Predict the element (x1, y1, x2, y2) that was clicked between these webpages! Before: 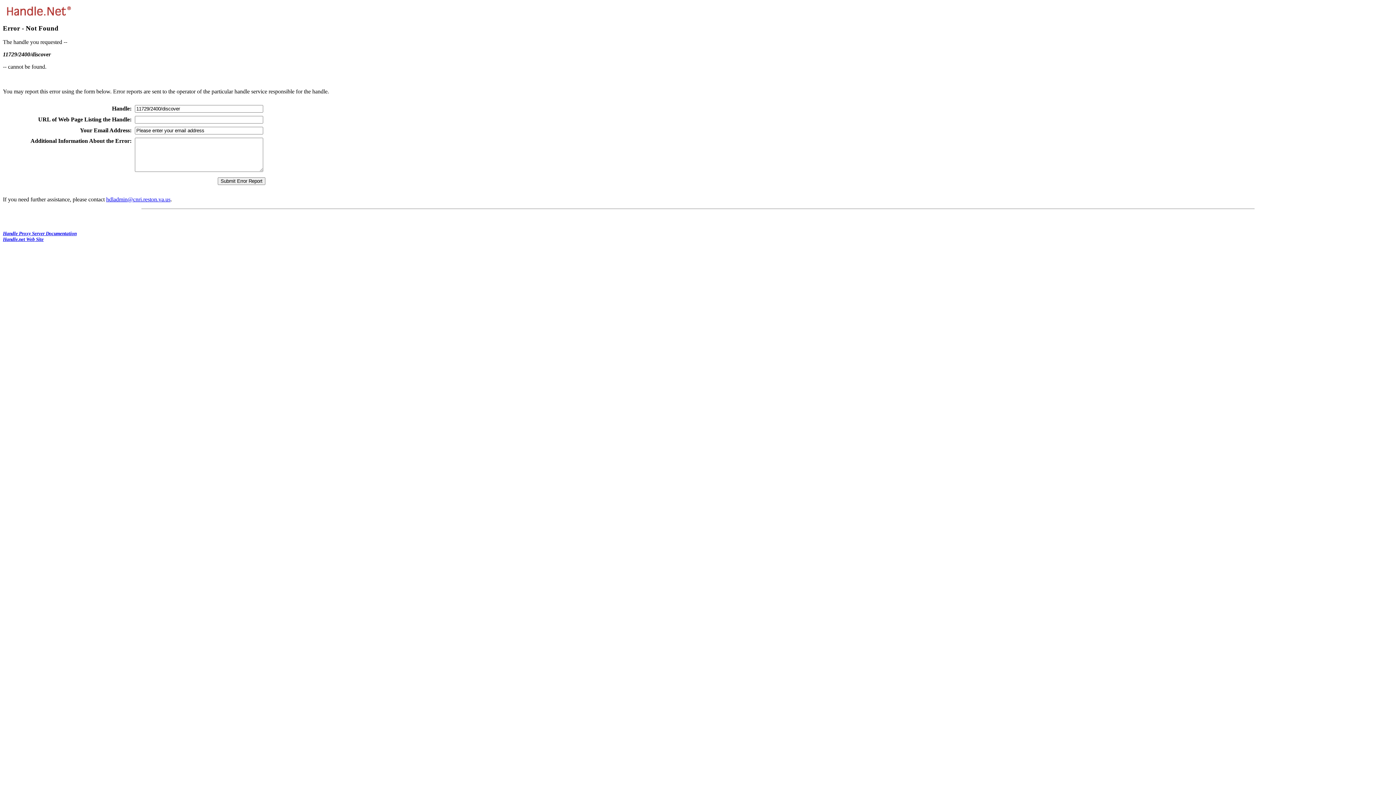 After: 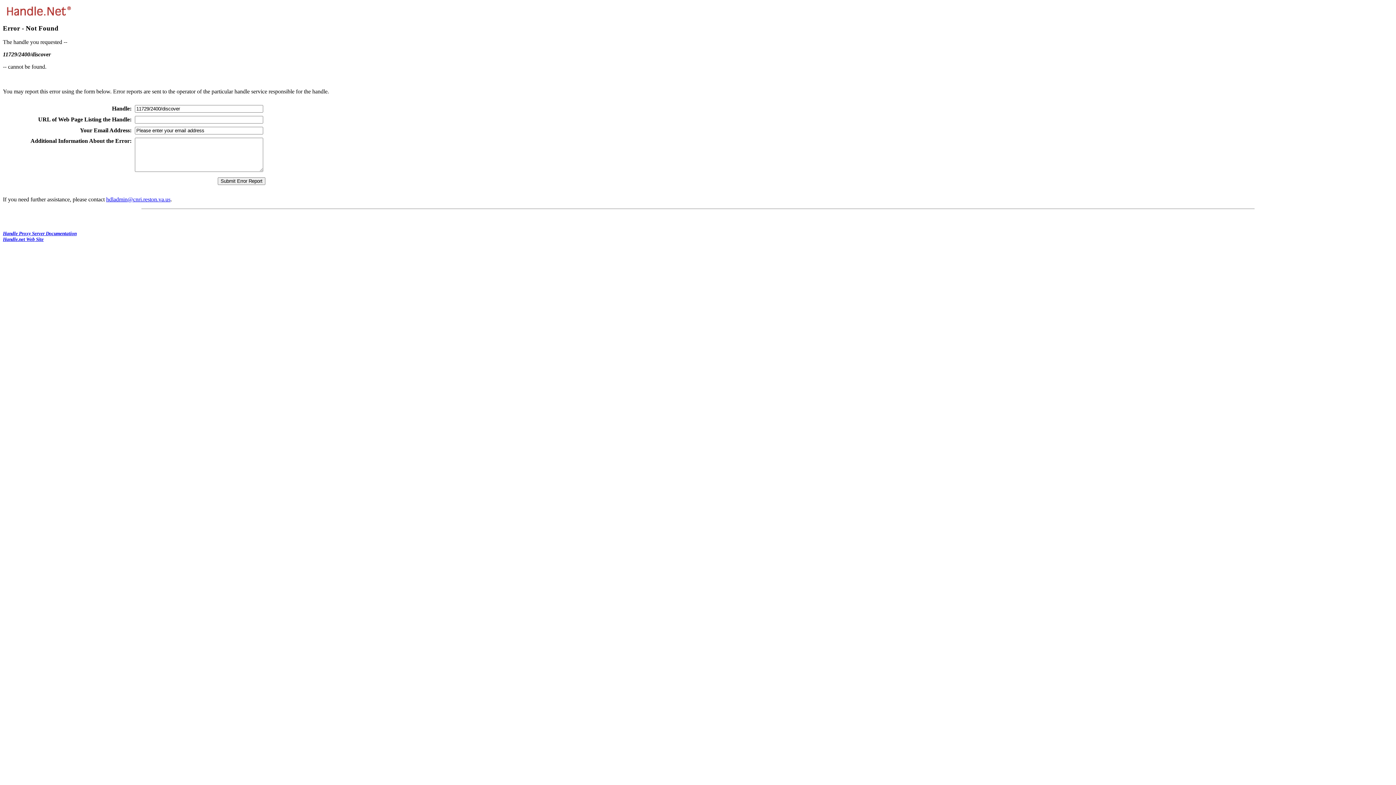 Action: label: hdladmin@cnri.reston.va.us bbox: (106, 196, 170, 202)